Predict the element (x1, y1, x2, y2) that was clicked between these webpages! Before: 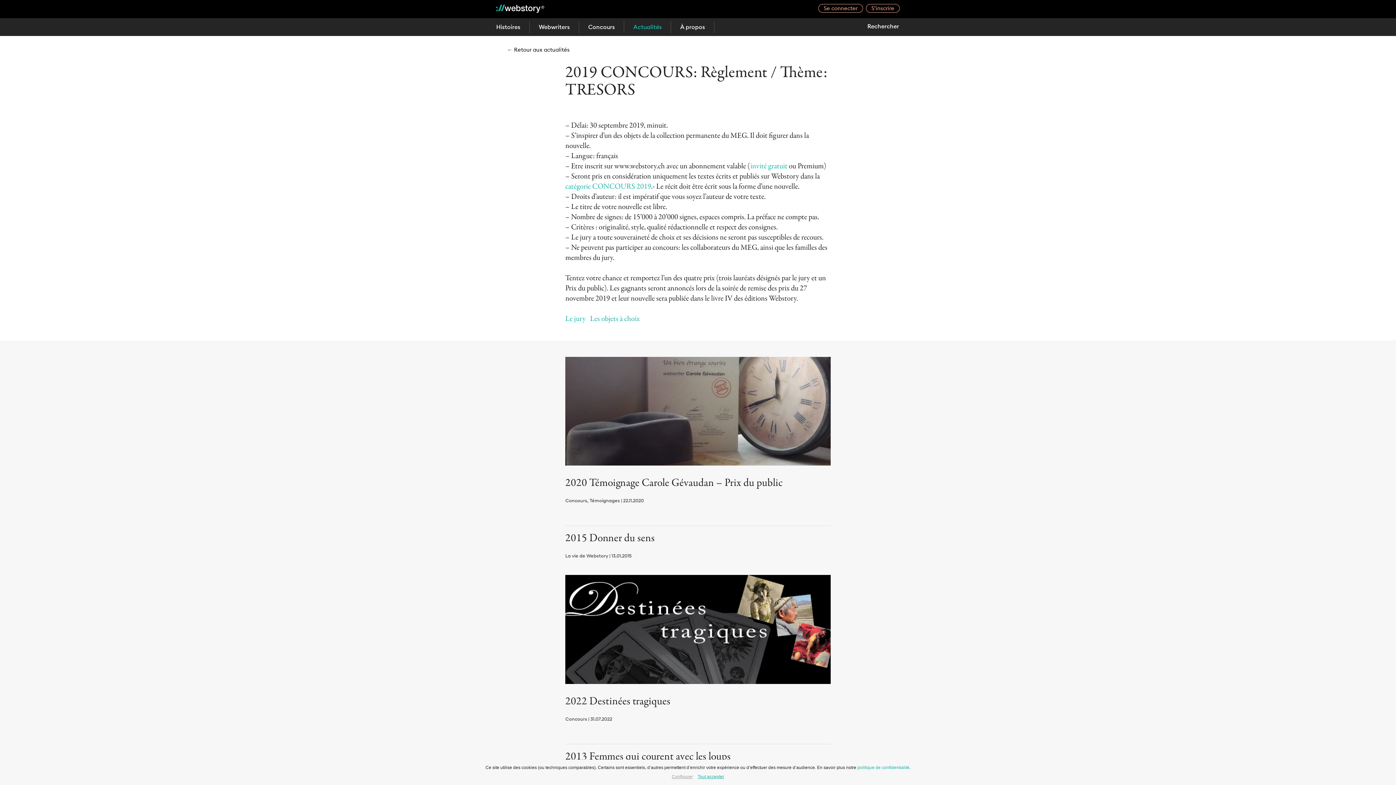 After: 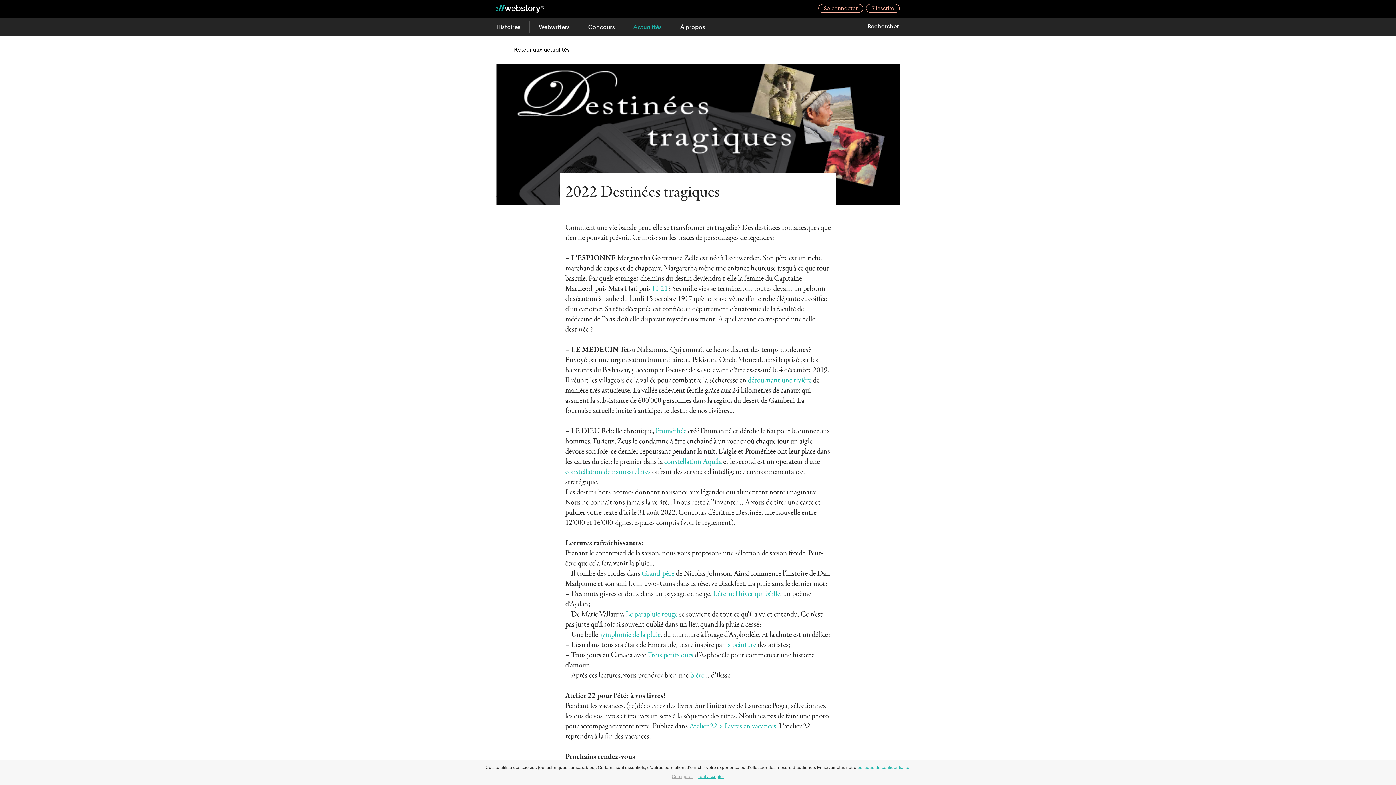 Action: label: 2022 Destinées tragiques

Concours | 31.07.2022 bbox: (560, 575, 836, 722)